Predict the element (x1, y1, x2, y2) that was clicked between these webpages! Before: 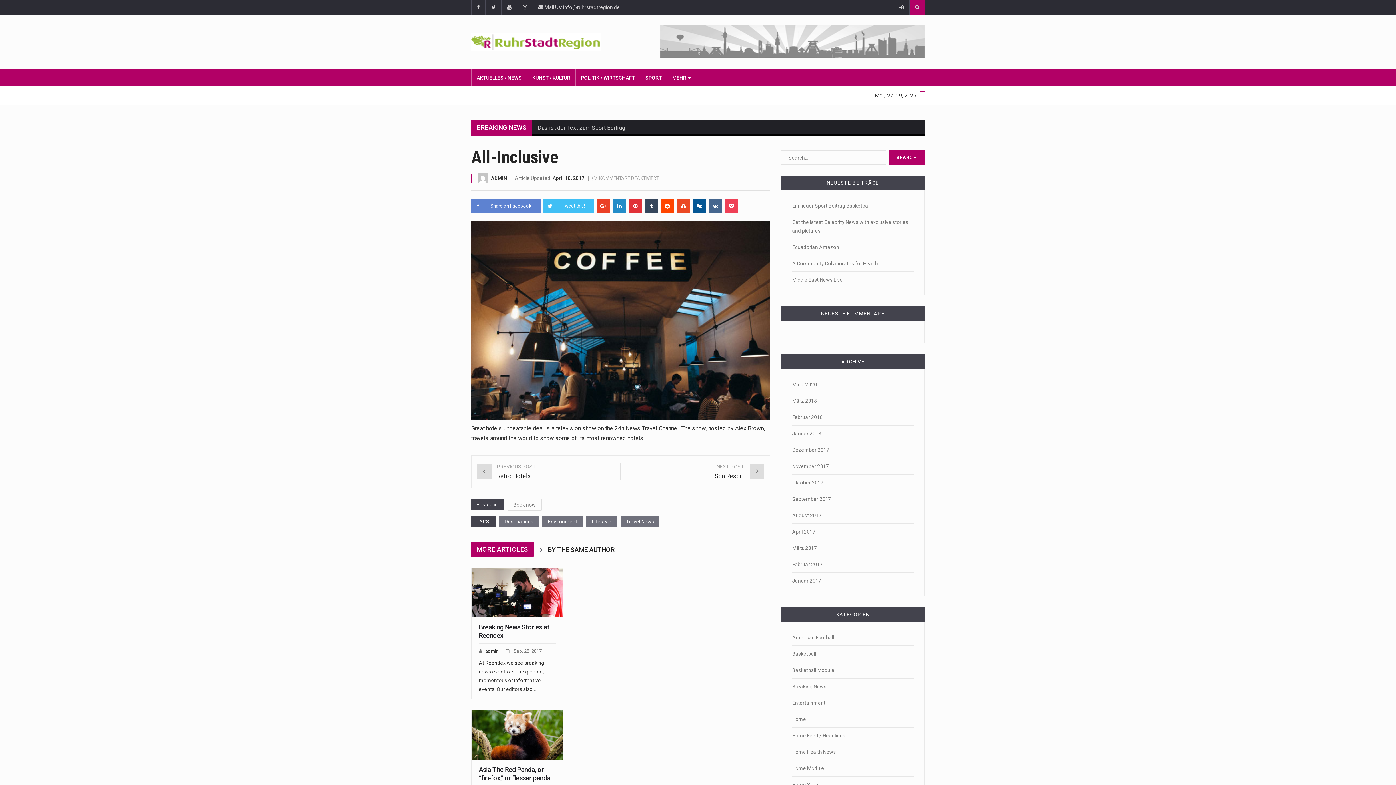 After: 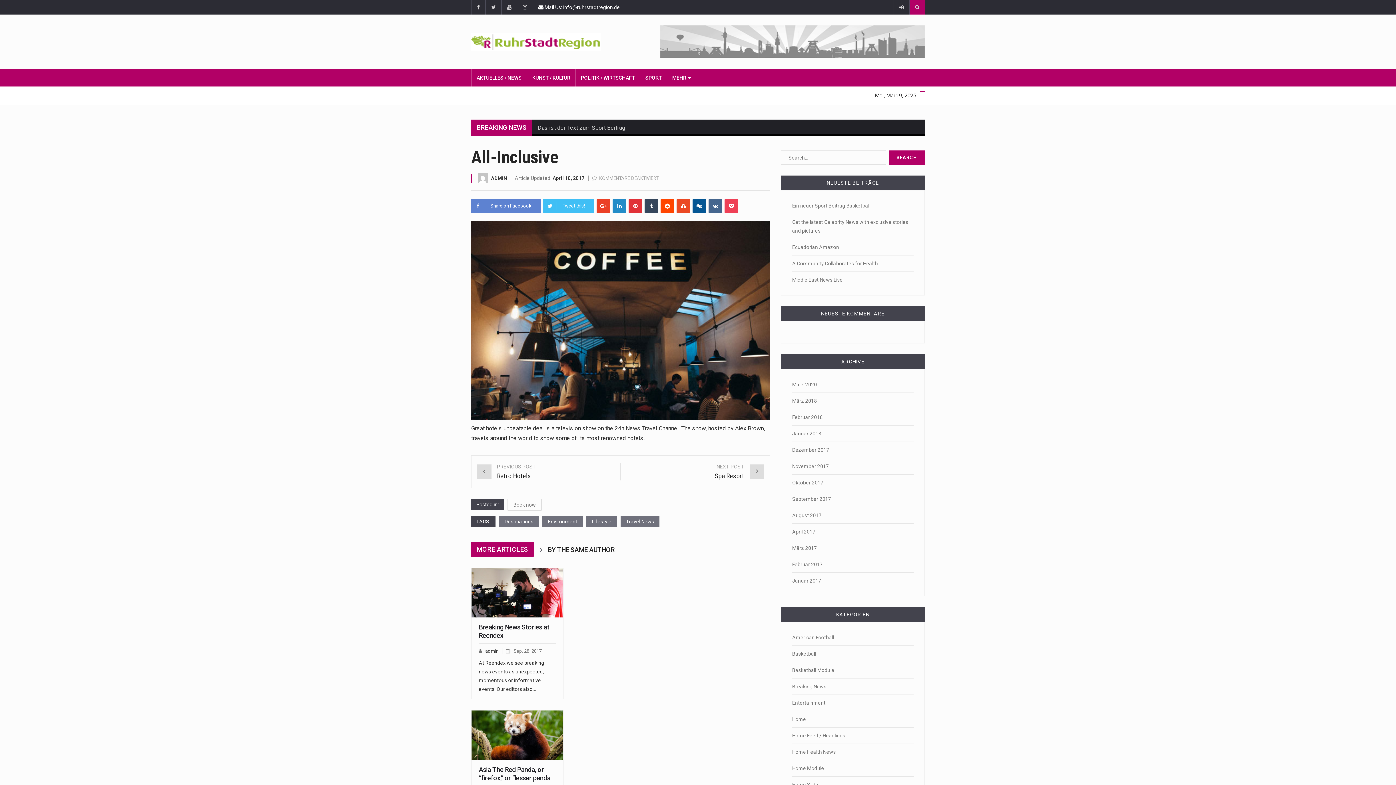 Action: bbox: (532, 0, 625, 14) label:  Mail Us: info@ruhrstadtregion.de